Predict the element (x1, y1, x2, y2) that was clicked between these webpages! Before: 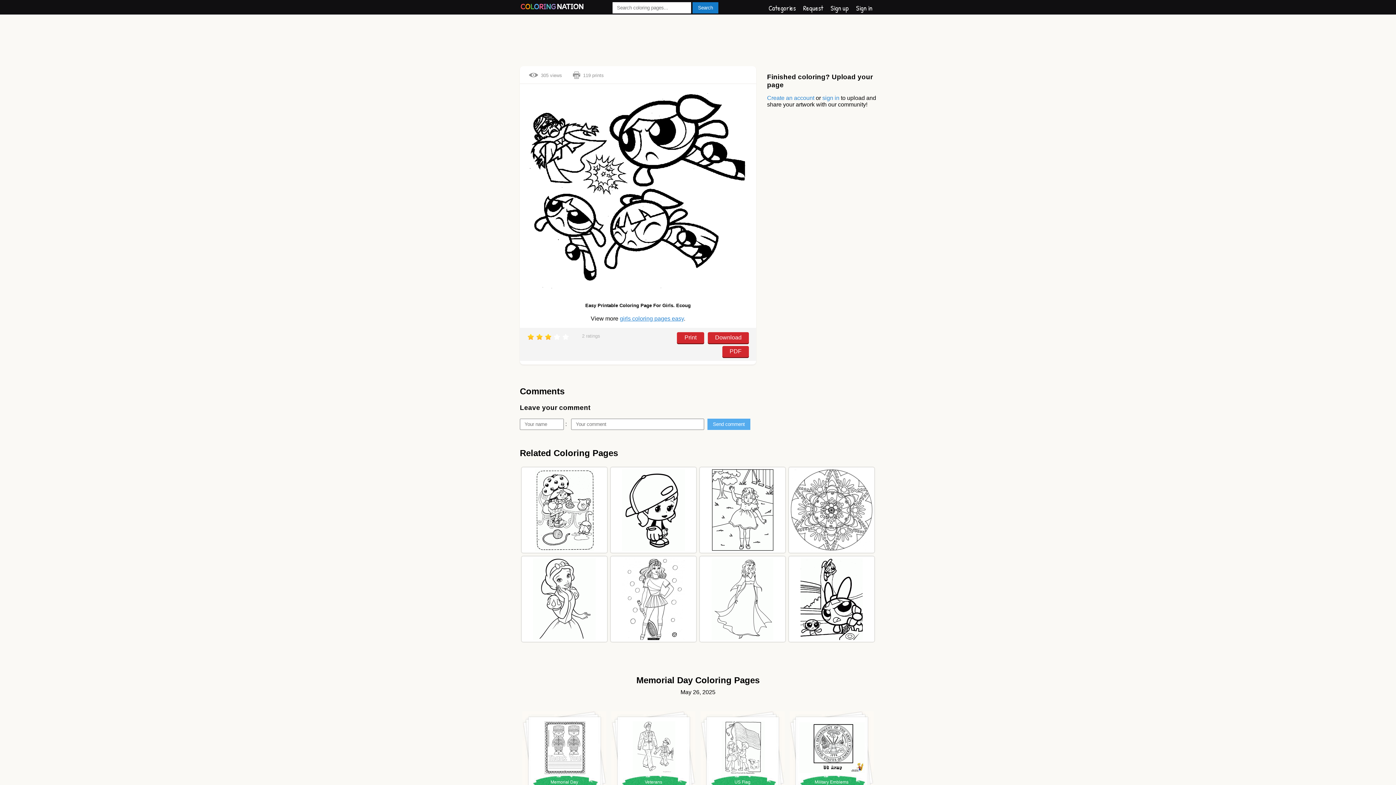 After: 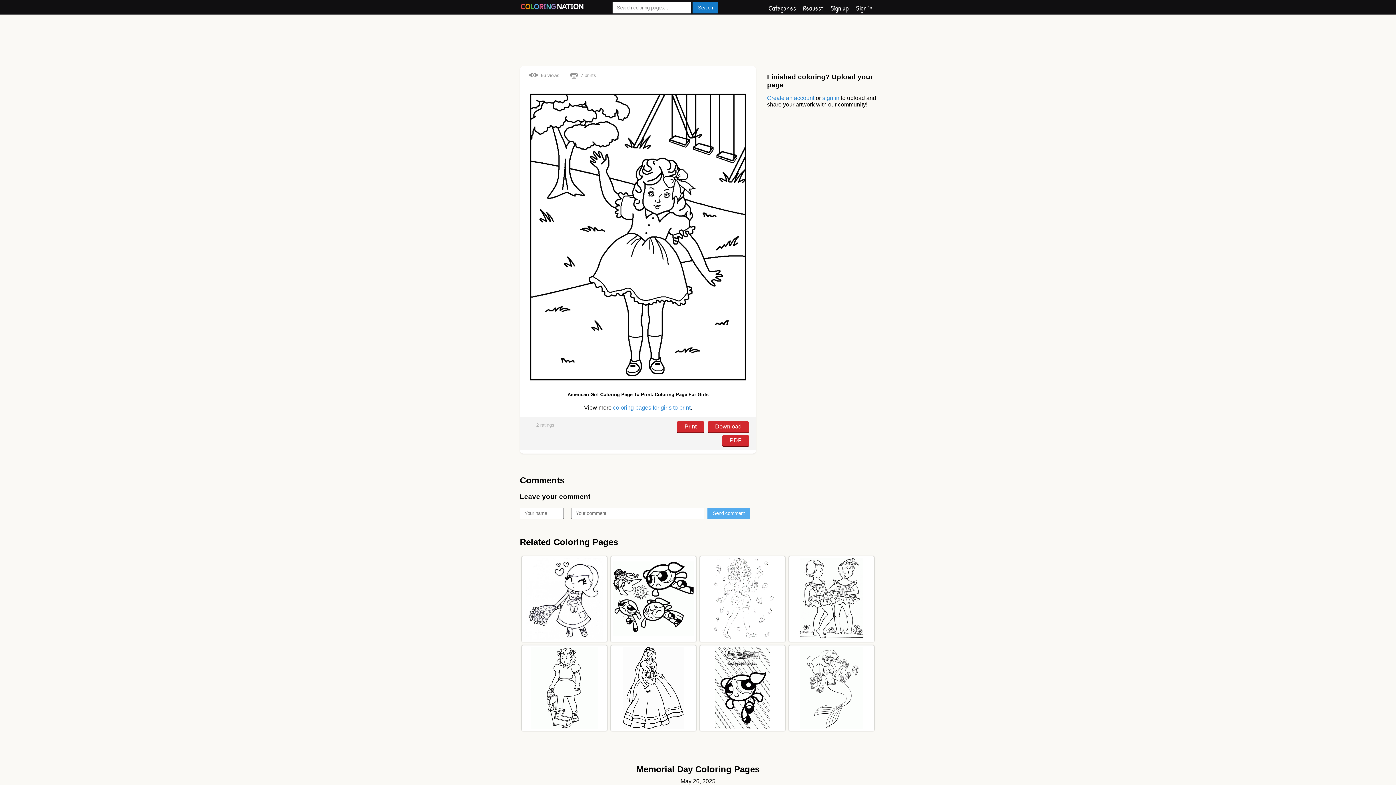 Action: bbox: (711, 469, 773, 551)